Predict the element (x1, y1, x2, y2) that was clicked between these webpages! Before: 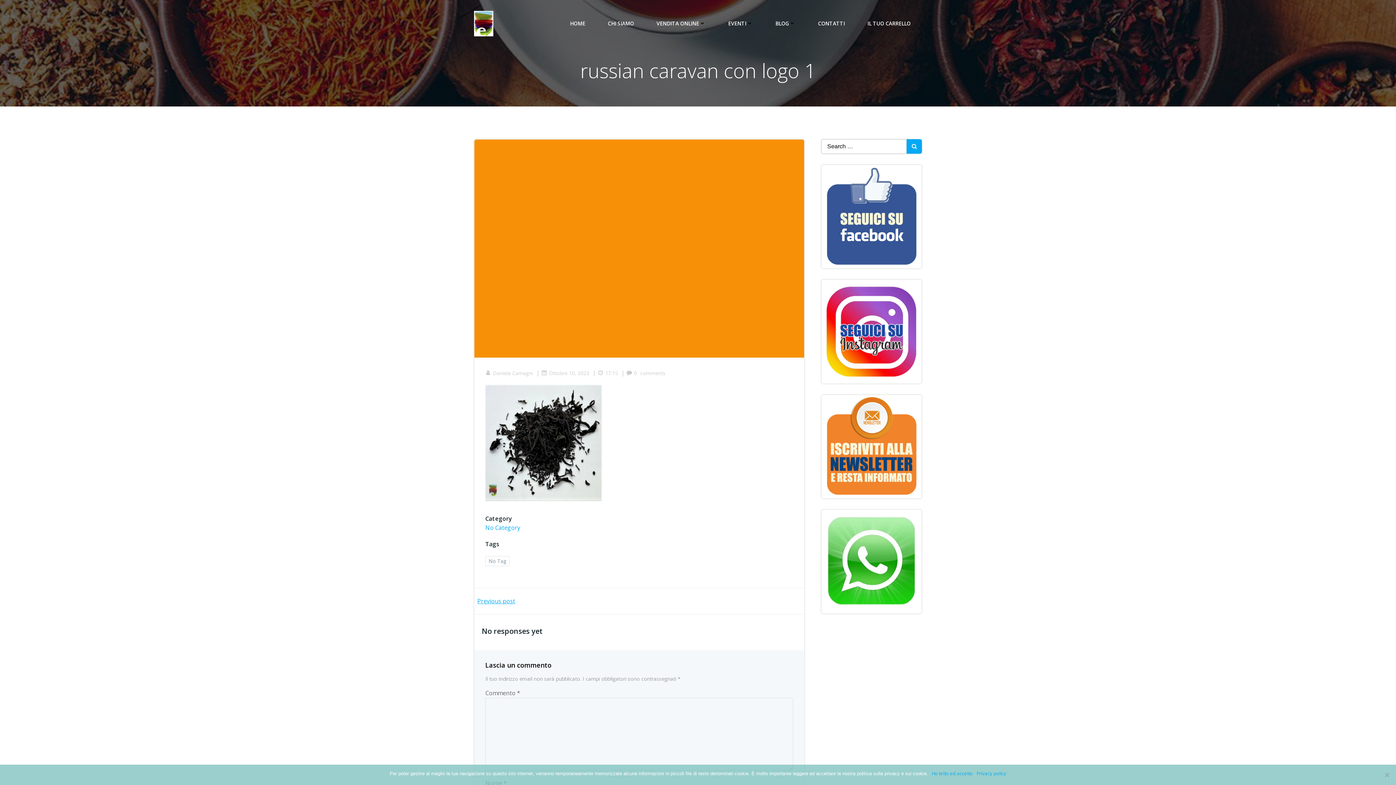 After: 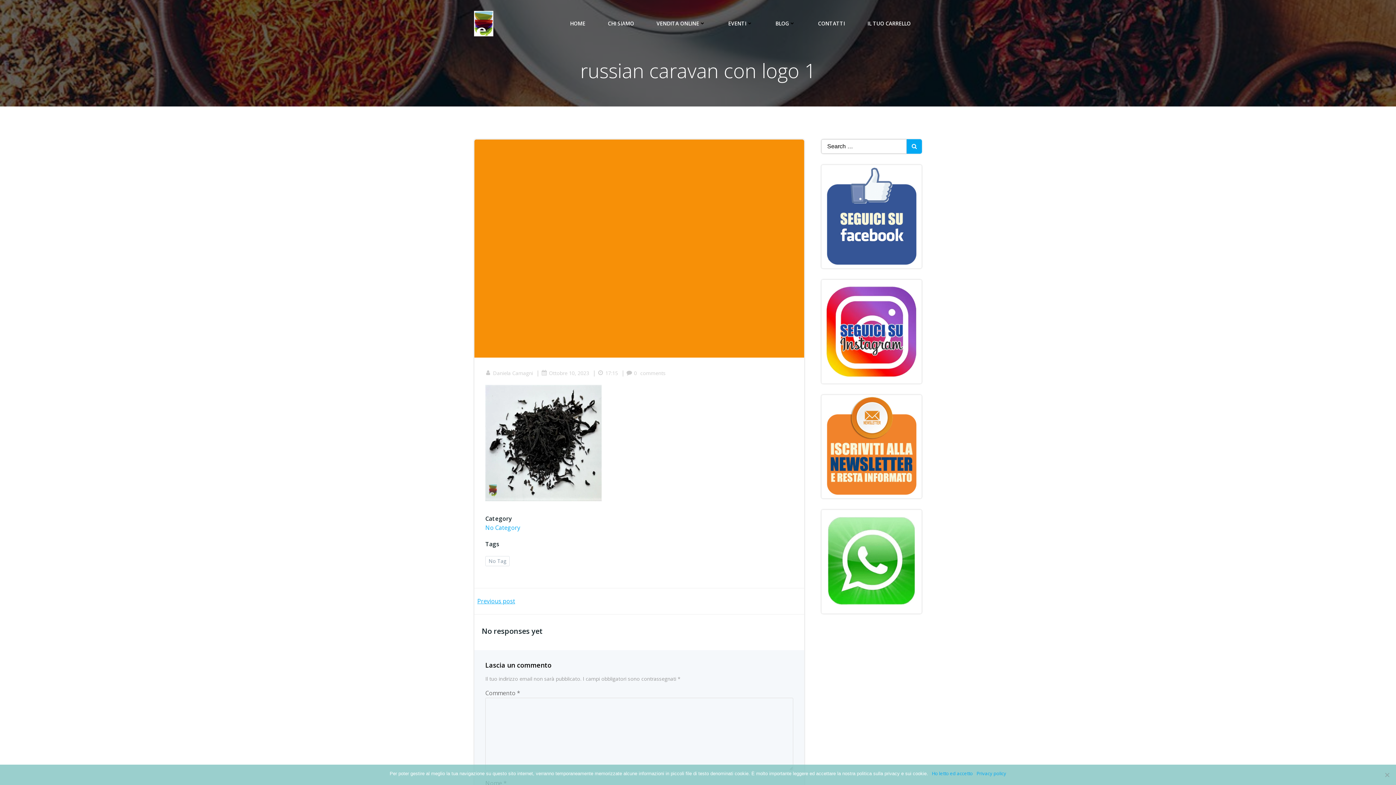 Action: bbox: (597, 369, 618, 376) label: 17:15